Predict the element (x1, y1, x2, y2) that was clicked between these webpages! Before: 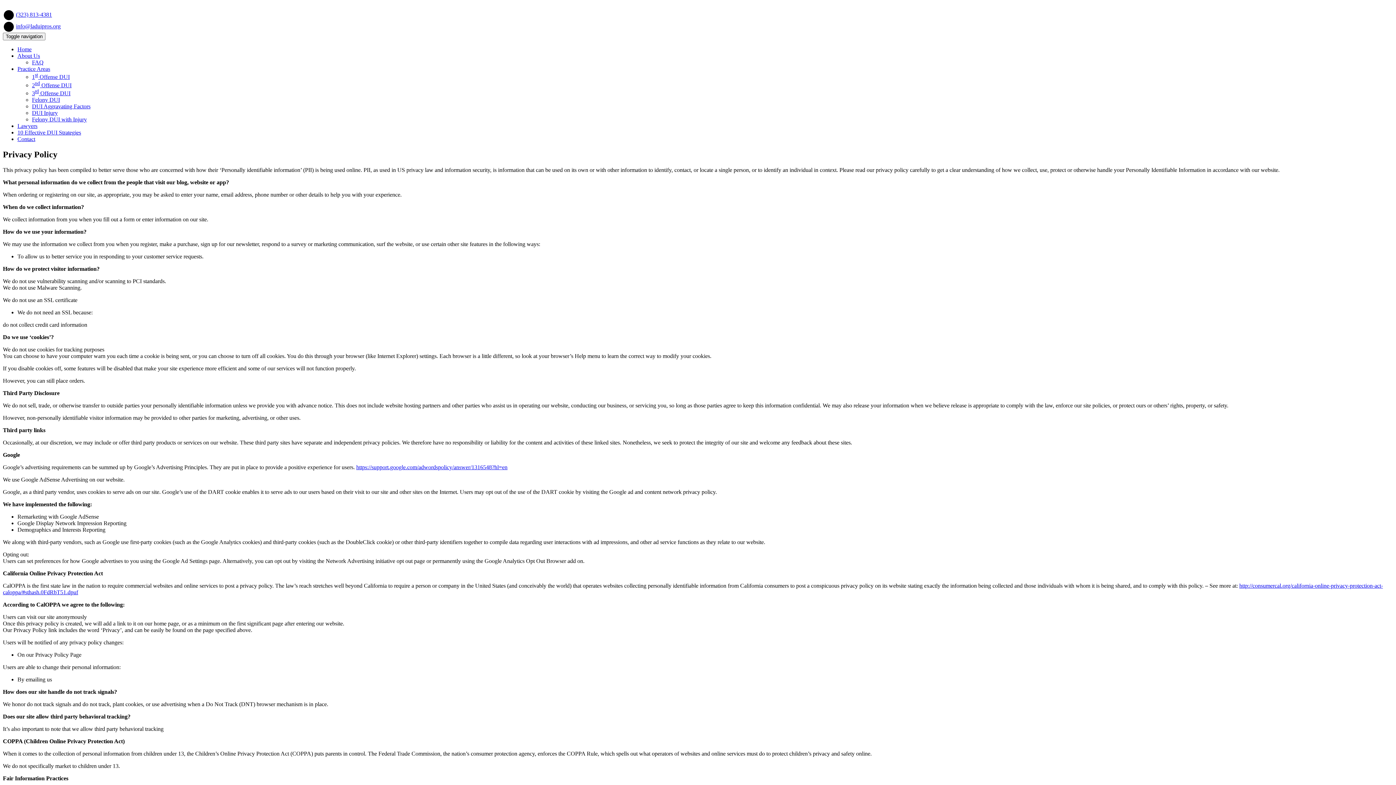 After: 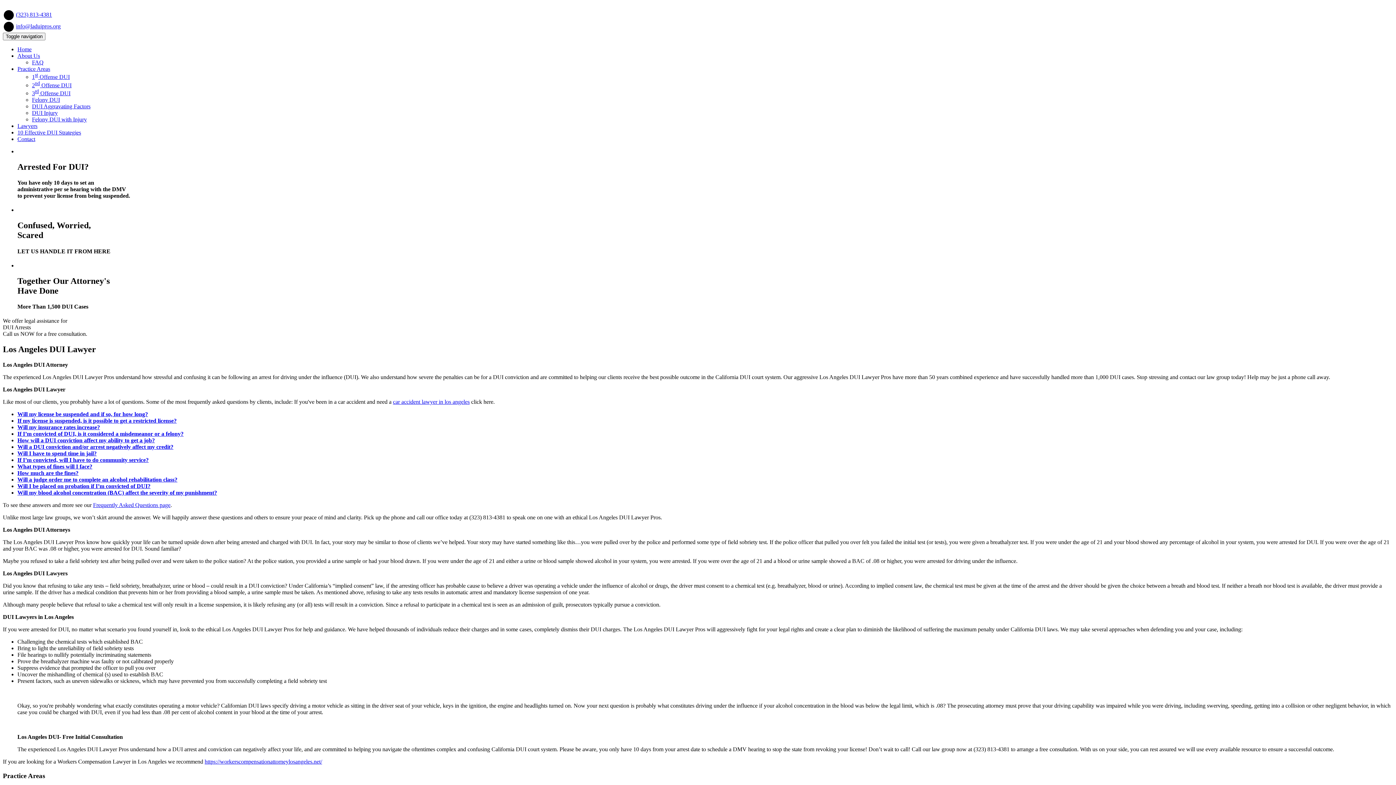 Action: bbox: (17, 46, 31, 52) label: Home